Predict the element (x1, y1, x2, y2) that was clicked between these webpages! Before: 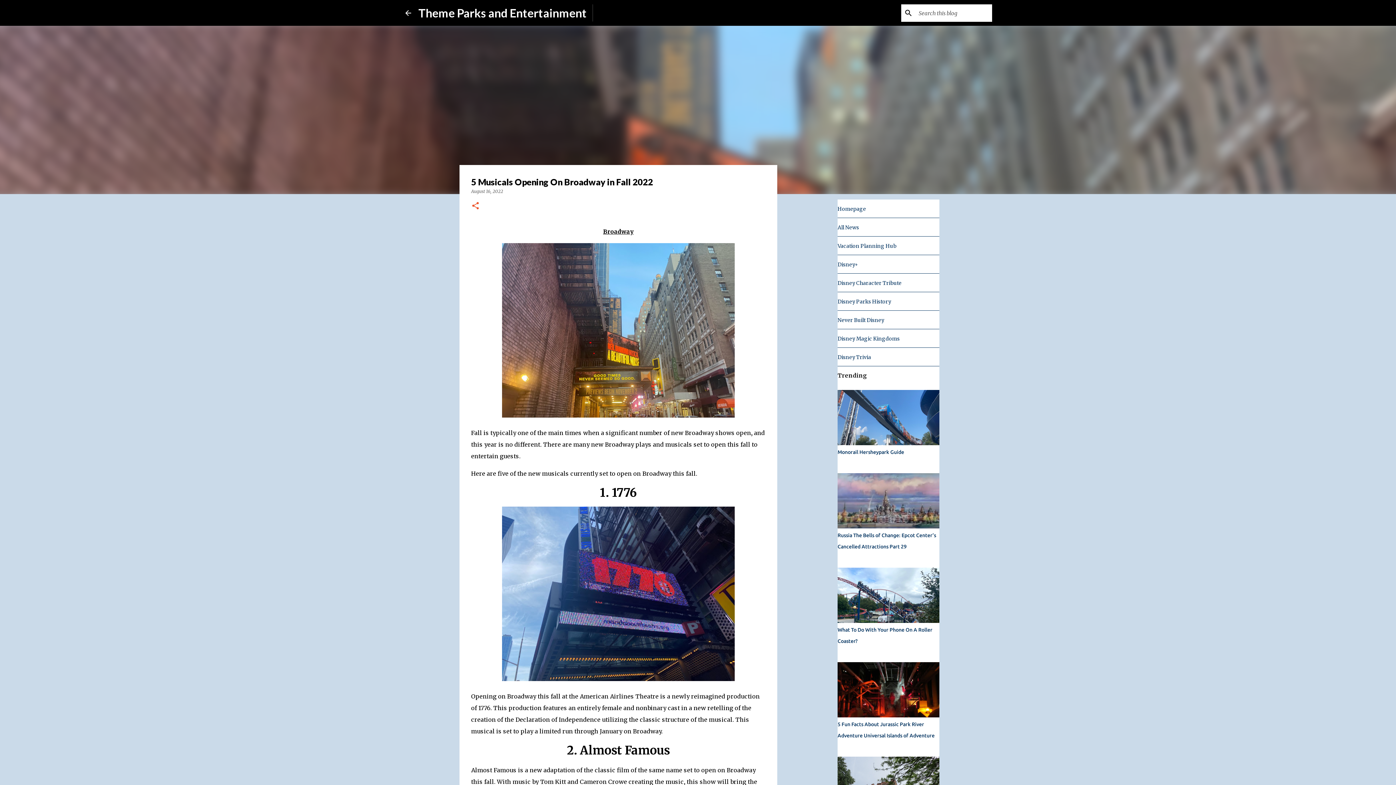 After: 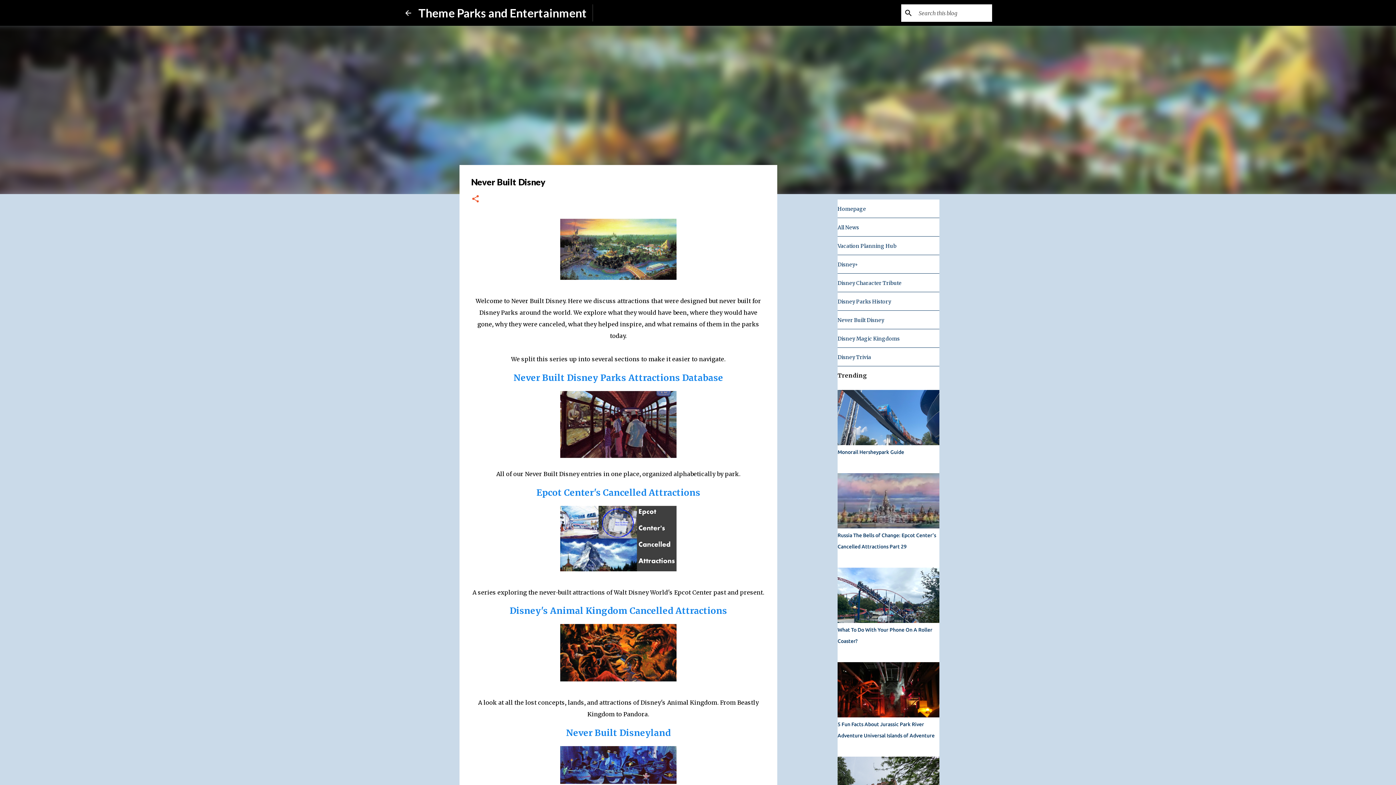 Action: label: Never Built Disney bbox: (837, 317, 884, 323)